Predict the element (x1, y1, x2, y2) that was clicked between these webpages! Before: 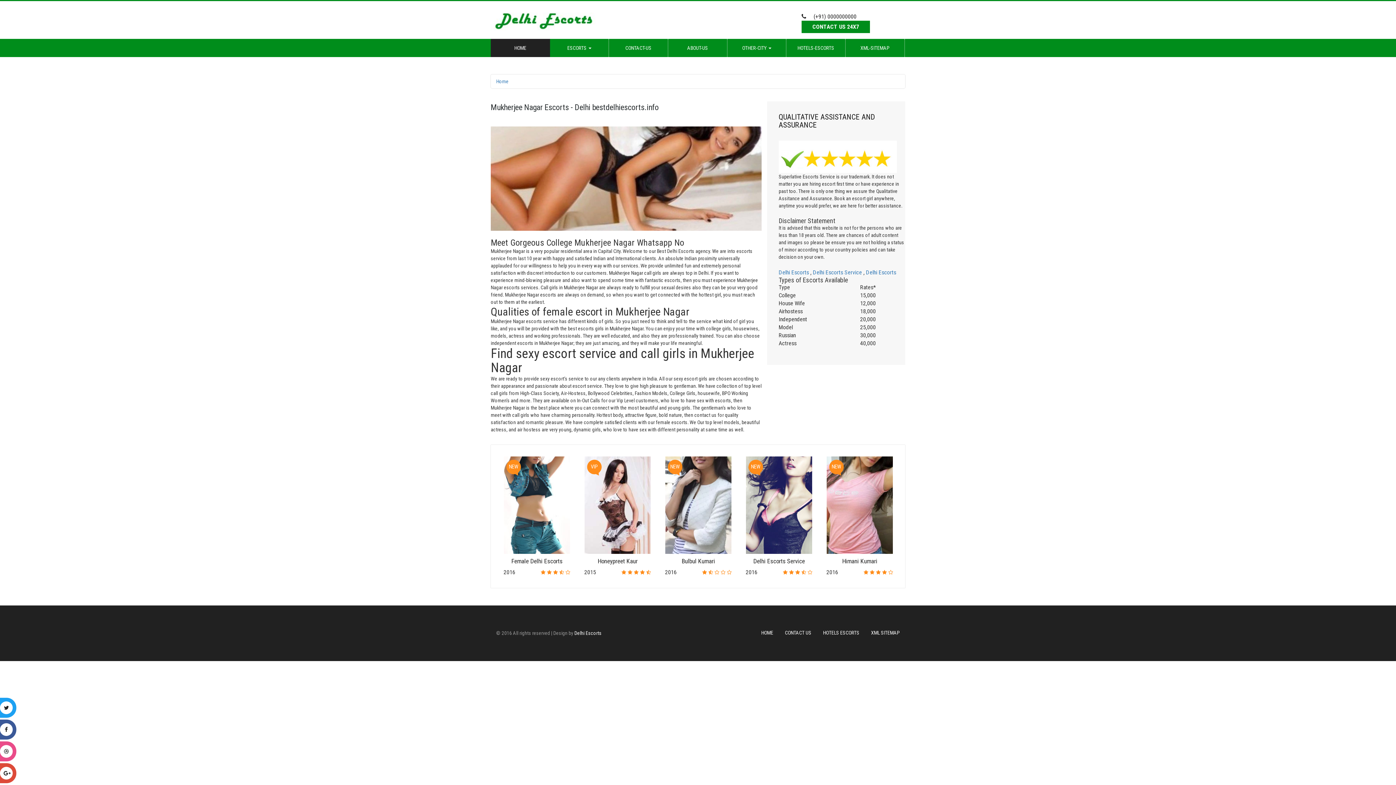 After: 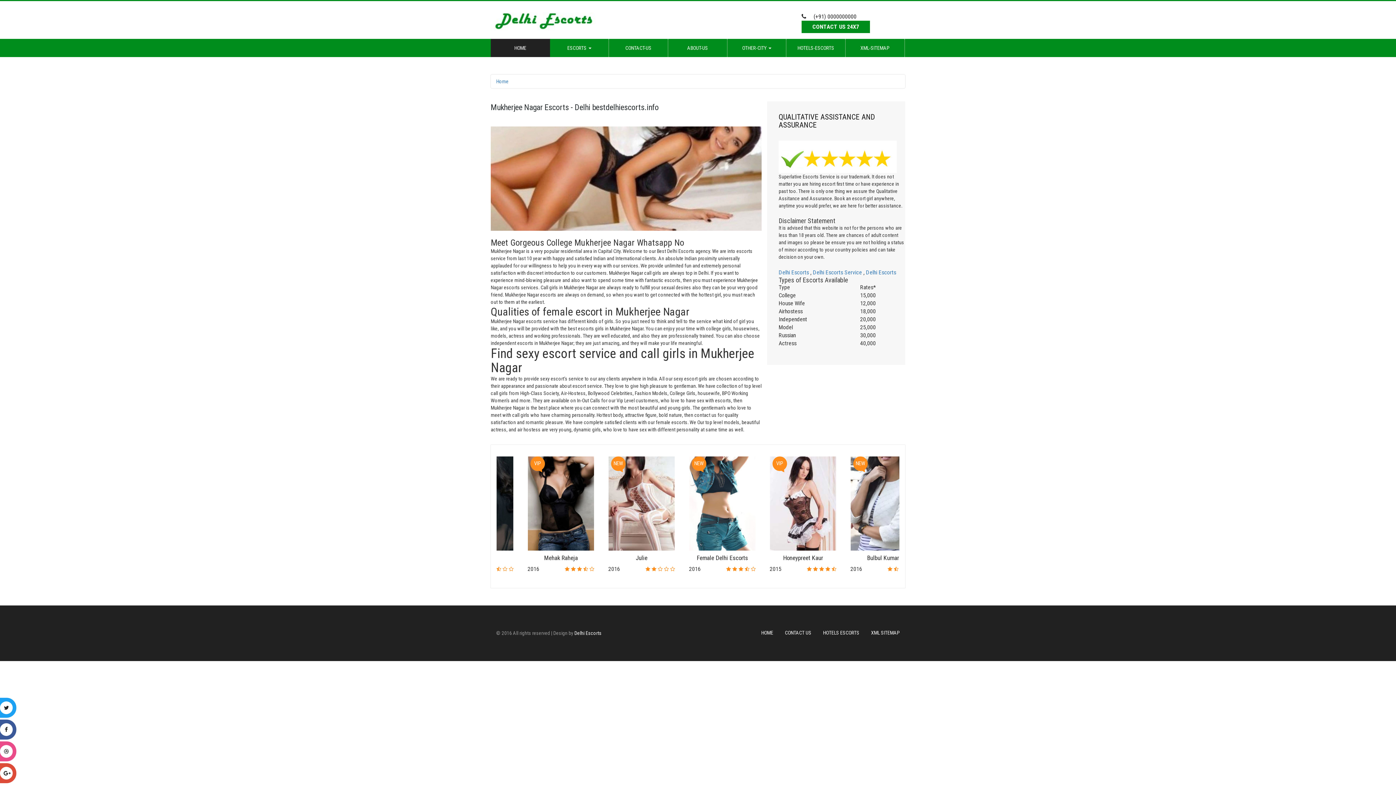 Action: bbox: (572, 569, 577, 576)